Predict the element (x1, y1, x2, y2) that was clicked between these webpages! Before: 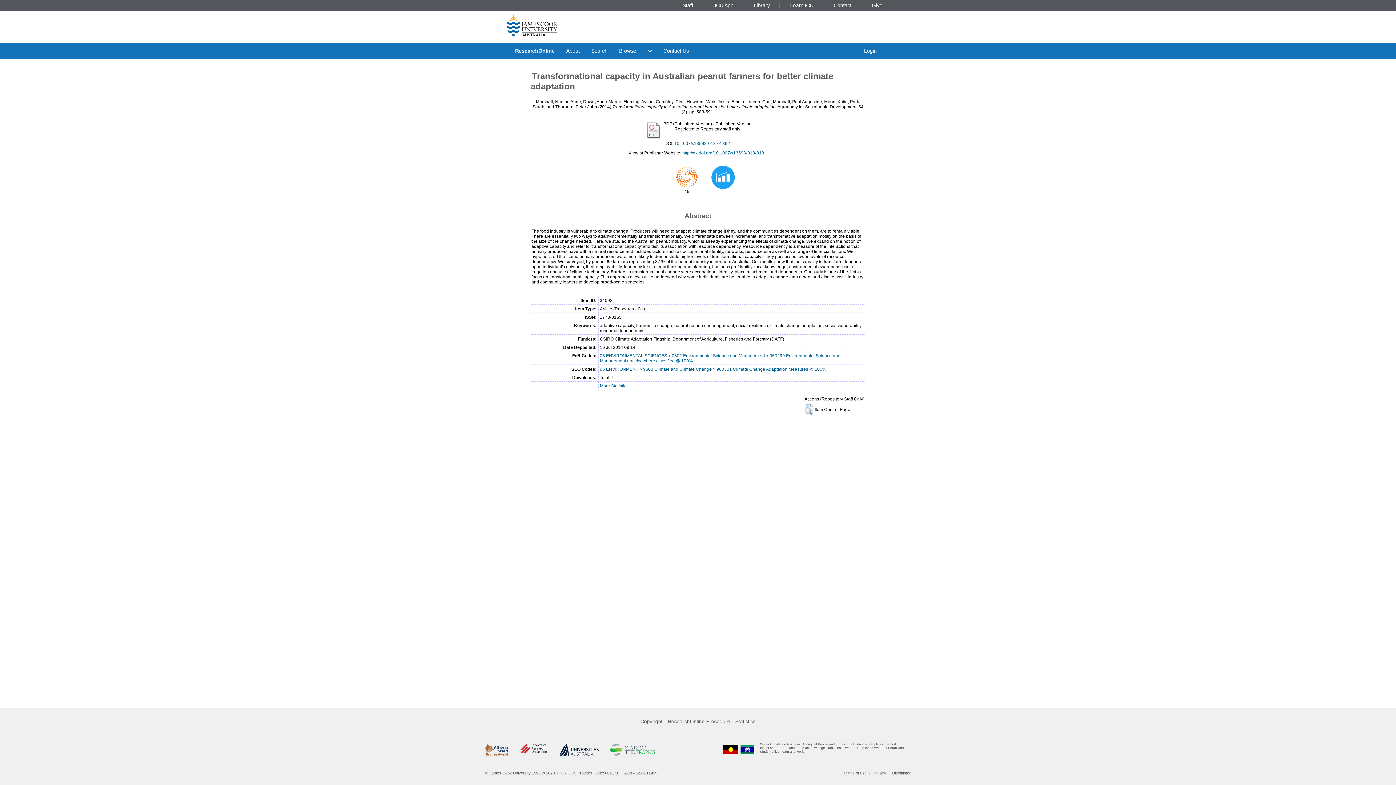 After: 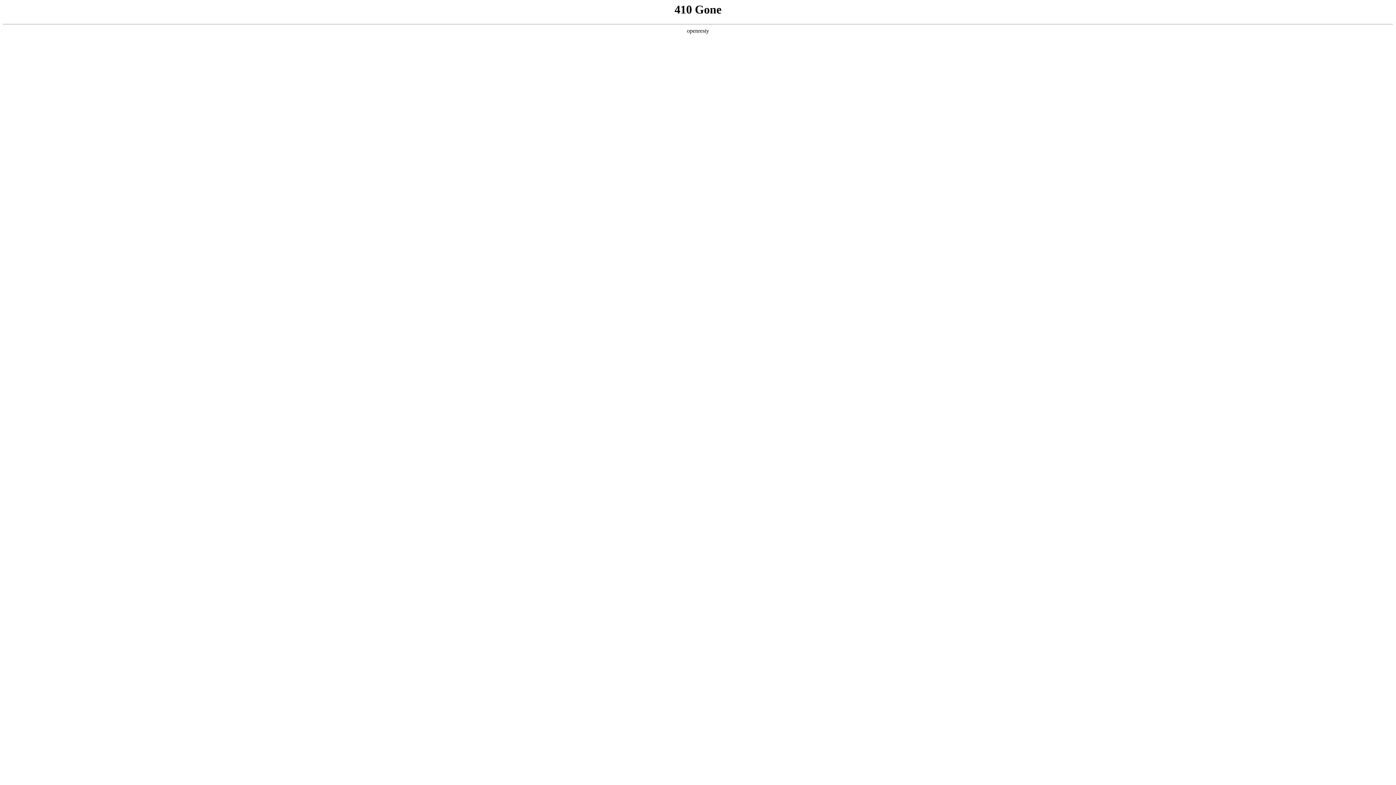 Action: bbox: (831, 2, 854, 8) label: Contact